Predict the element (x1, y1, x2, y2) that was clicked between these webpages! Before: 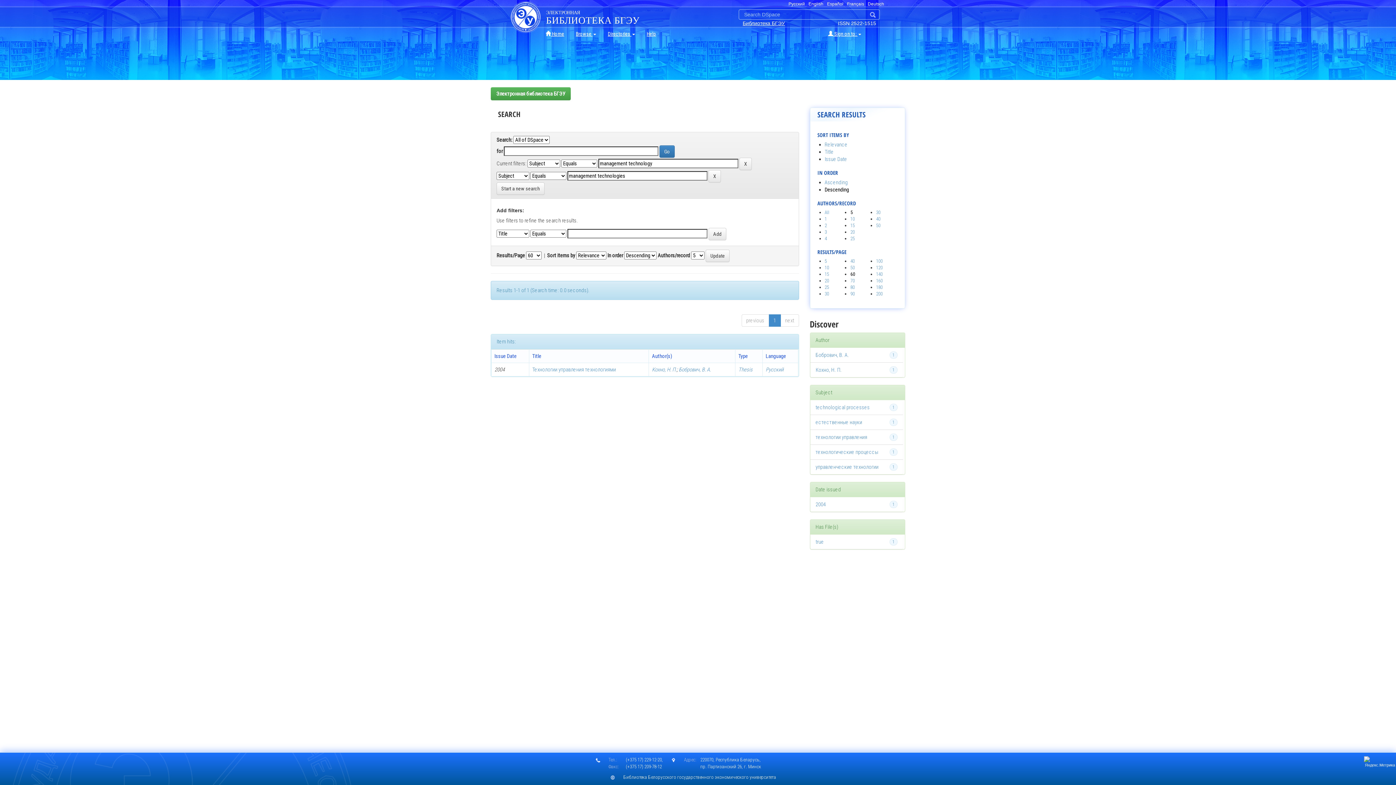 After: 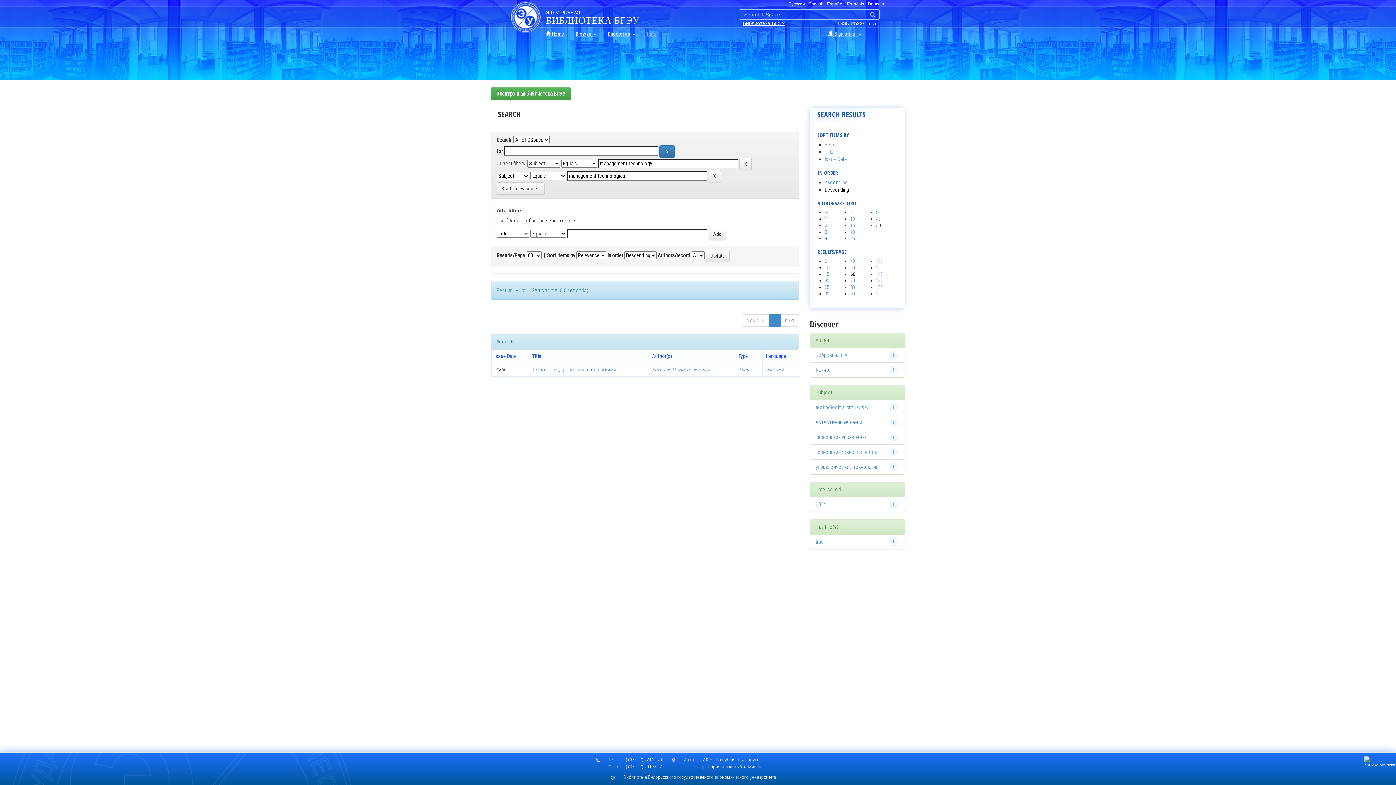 Action: bbox: (876, 222, 880, 228) label: 50